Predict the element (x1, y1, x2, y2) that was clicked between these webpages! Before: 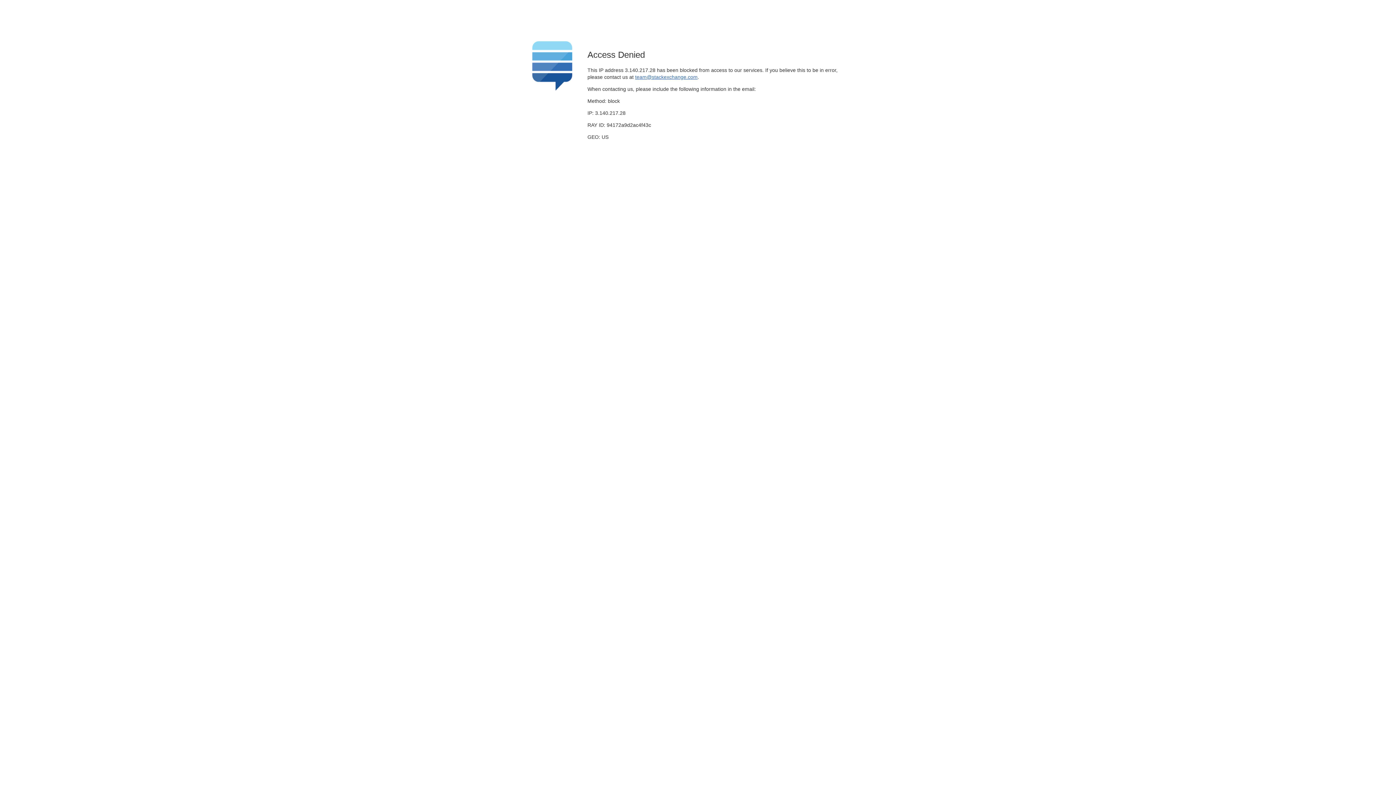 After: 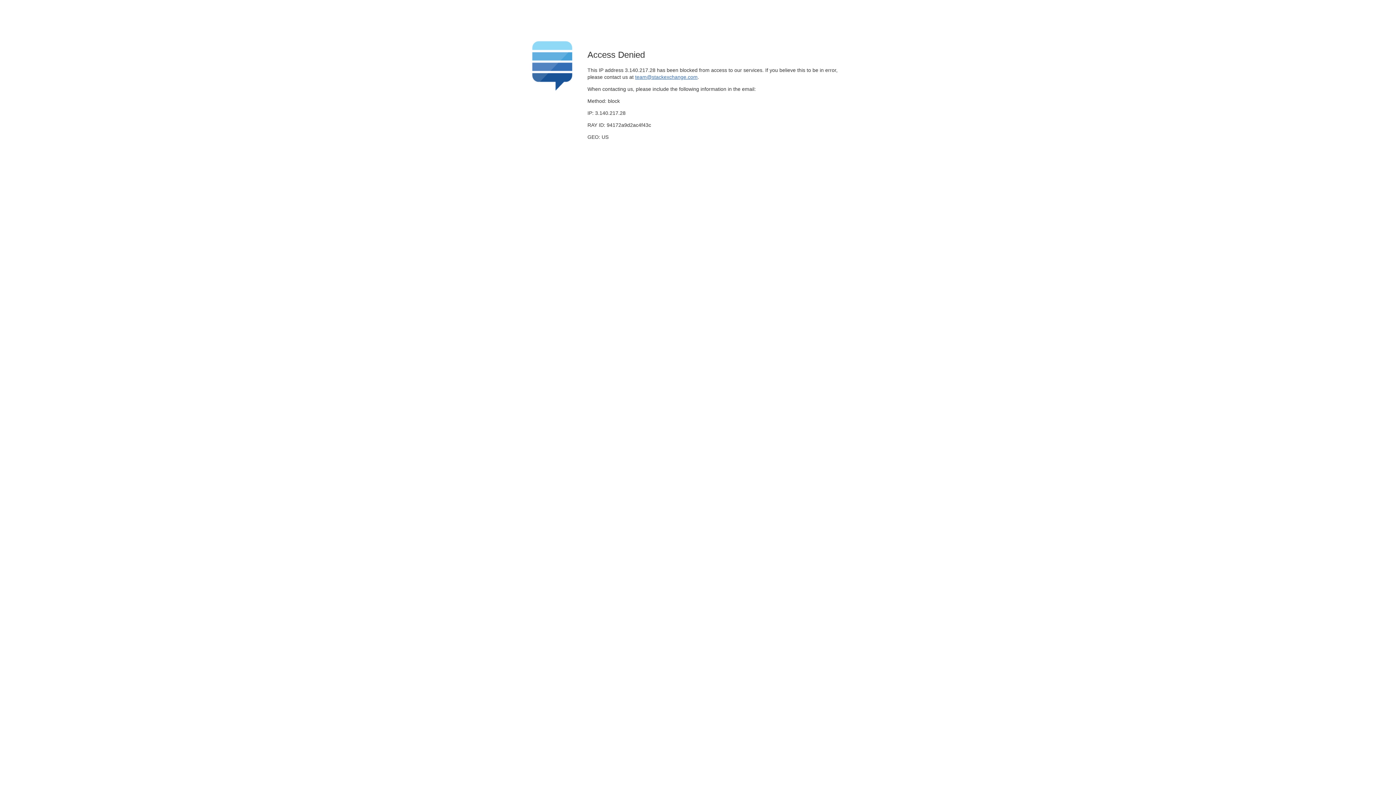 Action: label: team@stackexchange.com bbox: (635, 74, 697, 79)